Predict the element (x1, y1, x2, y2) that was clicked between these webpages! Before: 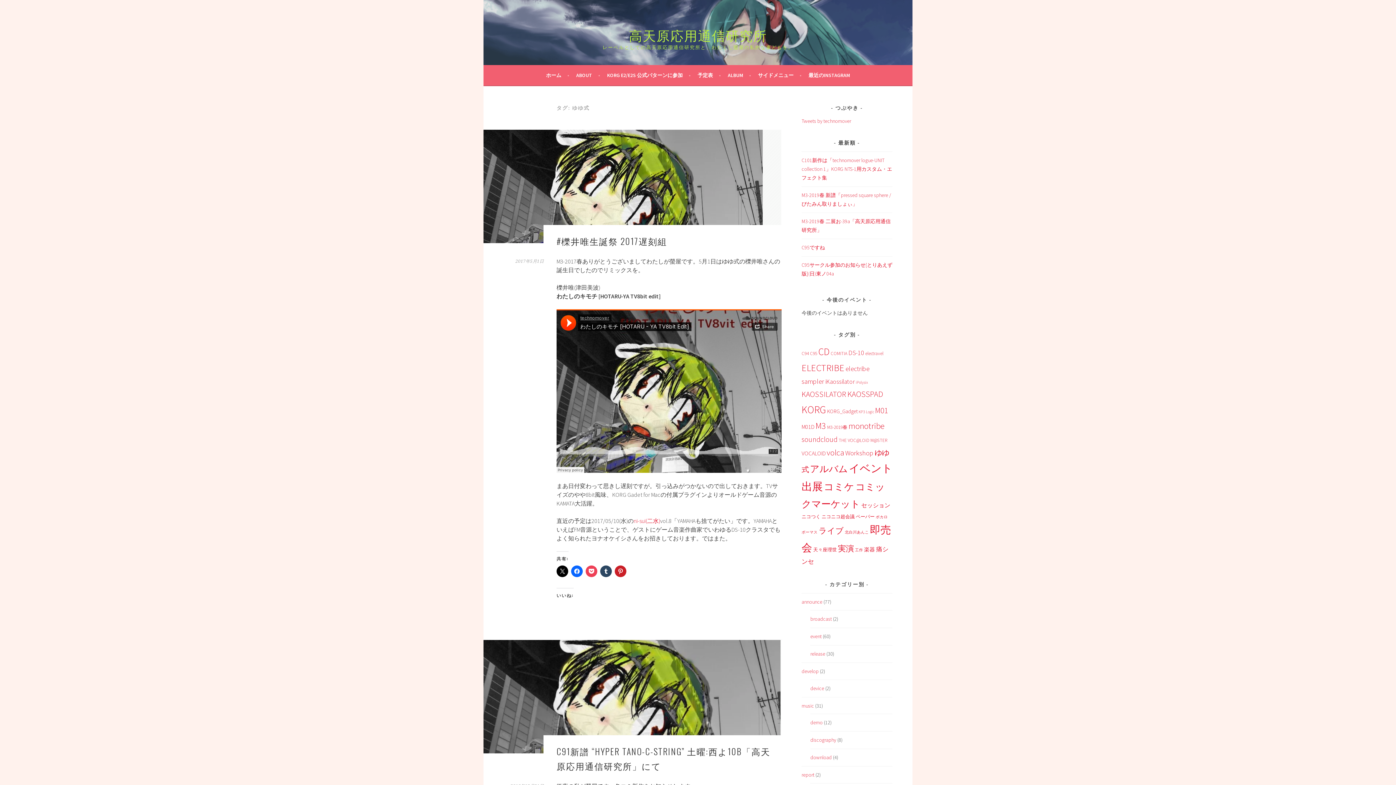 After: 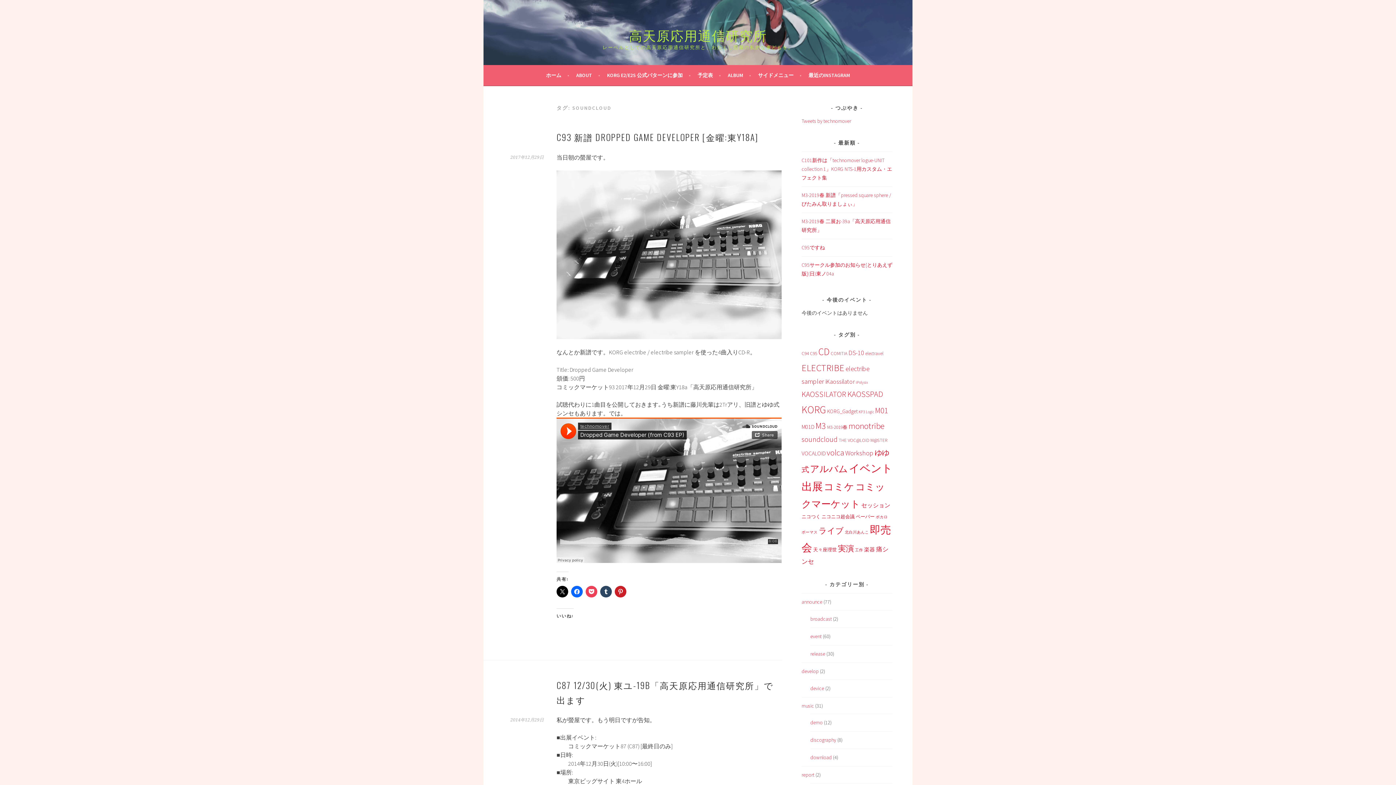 Action: bbox: (801, 434, 837, 443) label: soundcloud (9個の項目)